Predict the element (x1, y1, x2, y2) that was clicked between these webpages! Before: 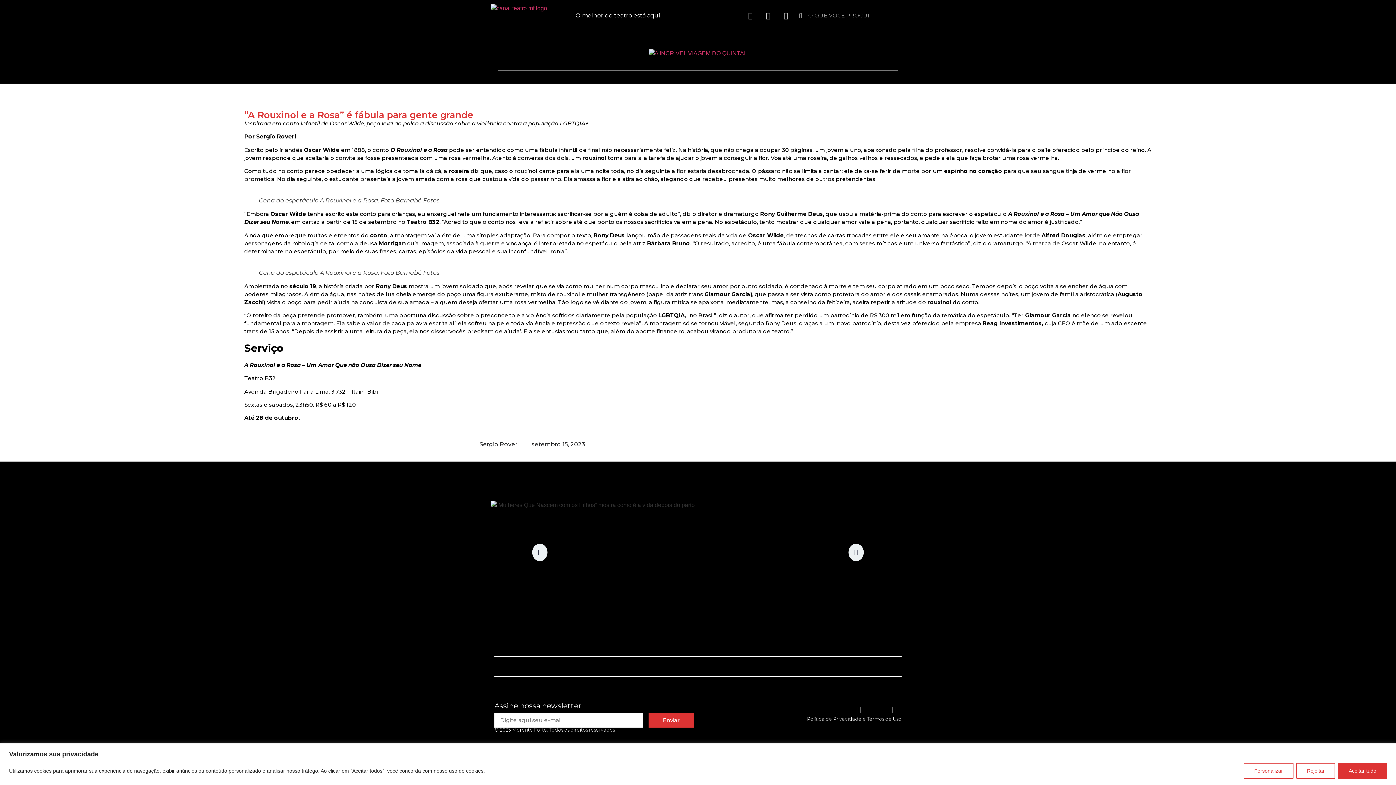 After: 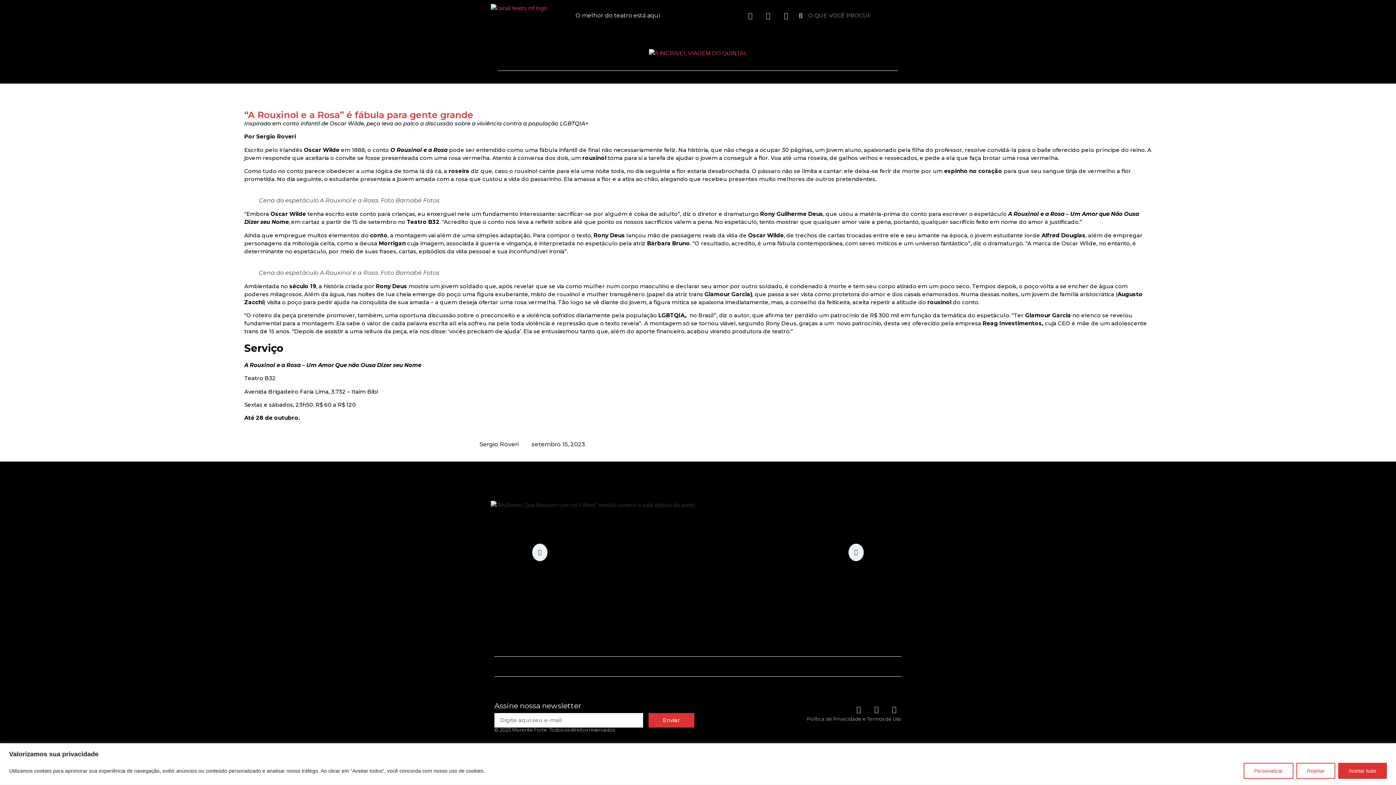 Action: bbox: (648, 713, 694, 727) label: Enviar